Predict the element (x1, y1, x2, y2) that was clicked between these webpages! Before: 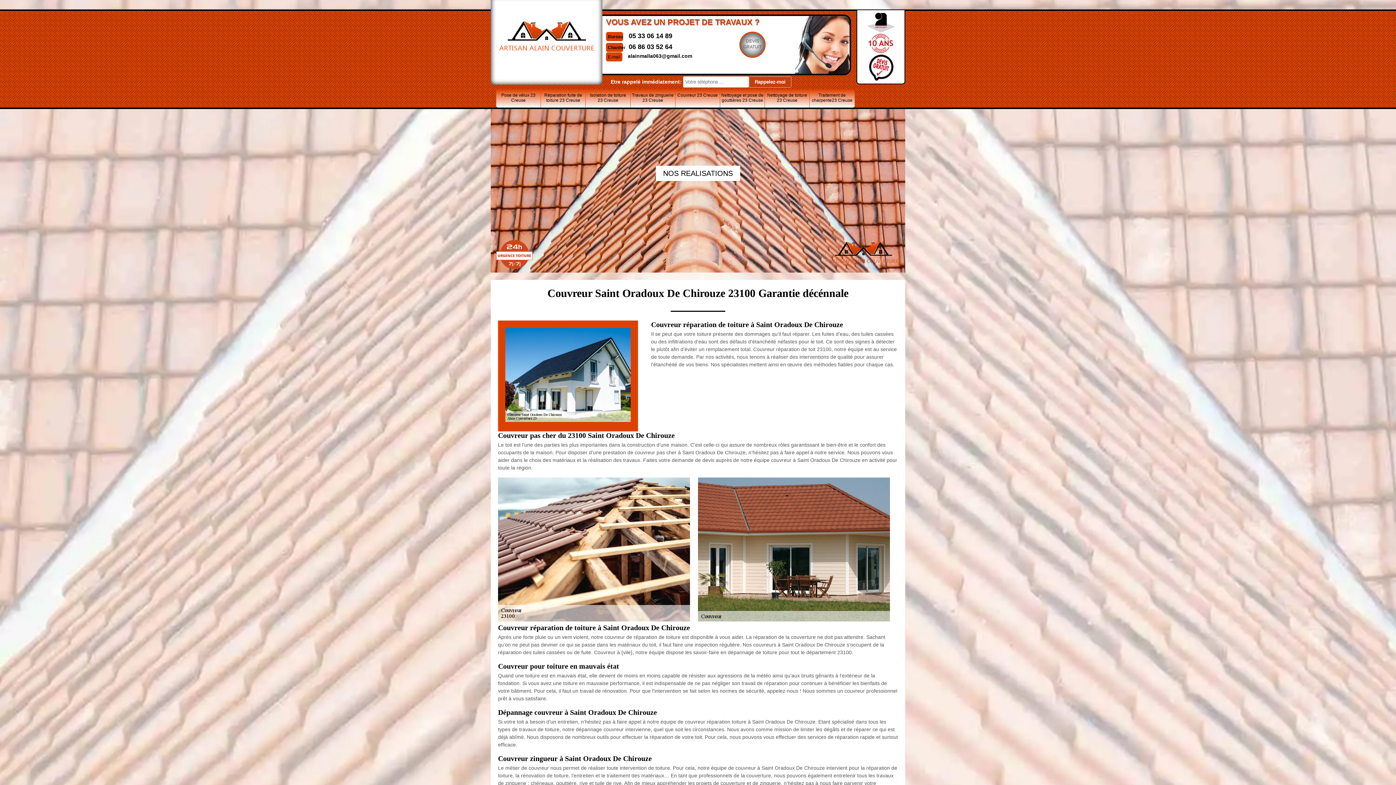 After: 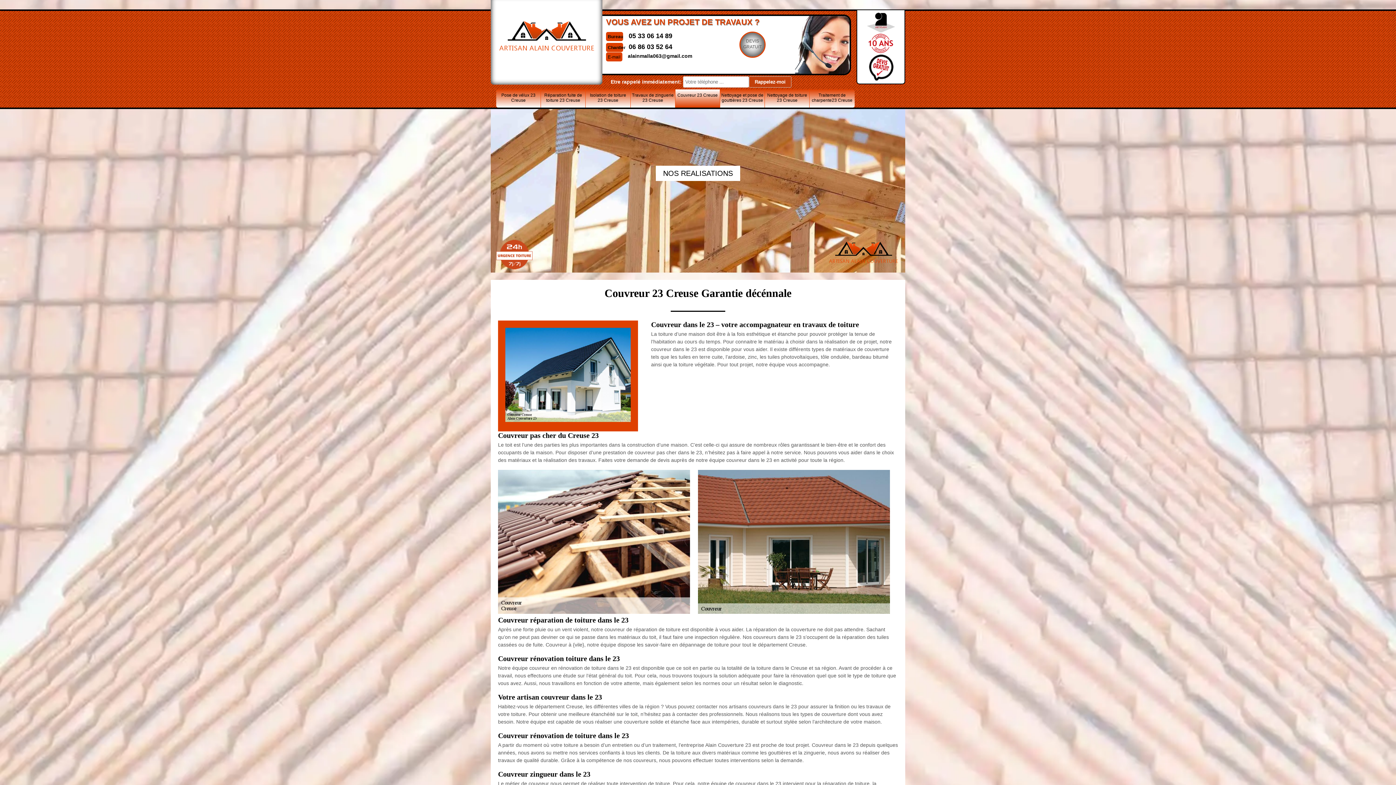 Action: bbox: (490, -4, 602, 84)